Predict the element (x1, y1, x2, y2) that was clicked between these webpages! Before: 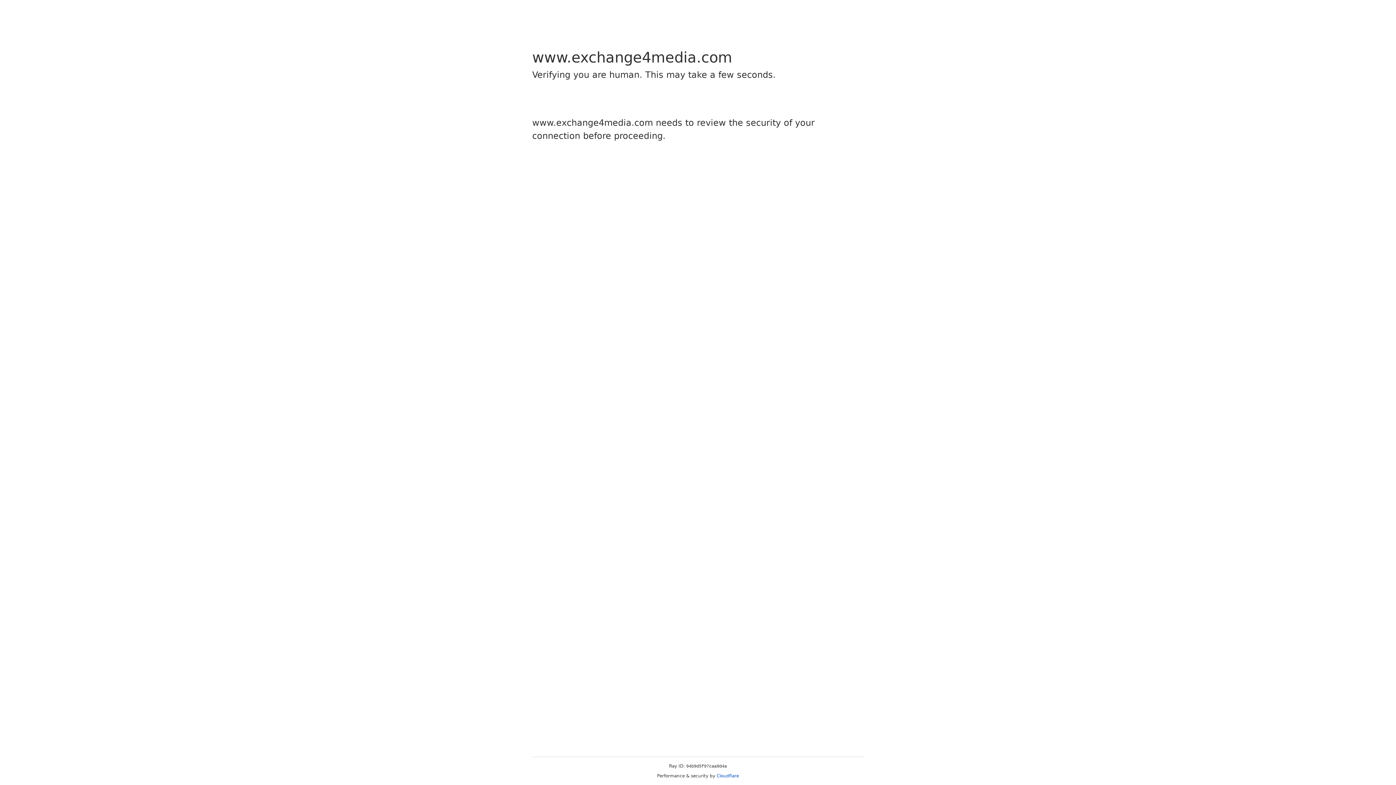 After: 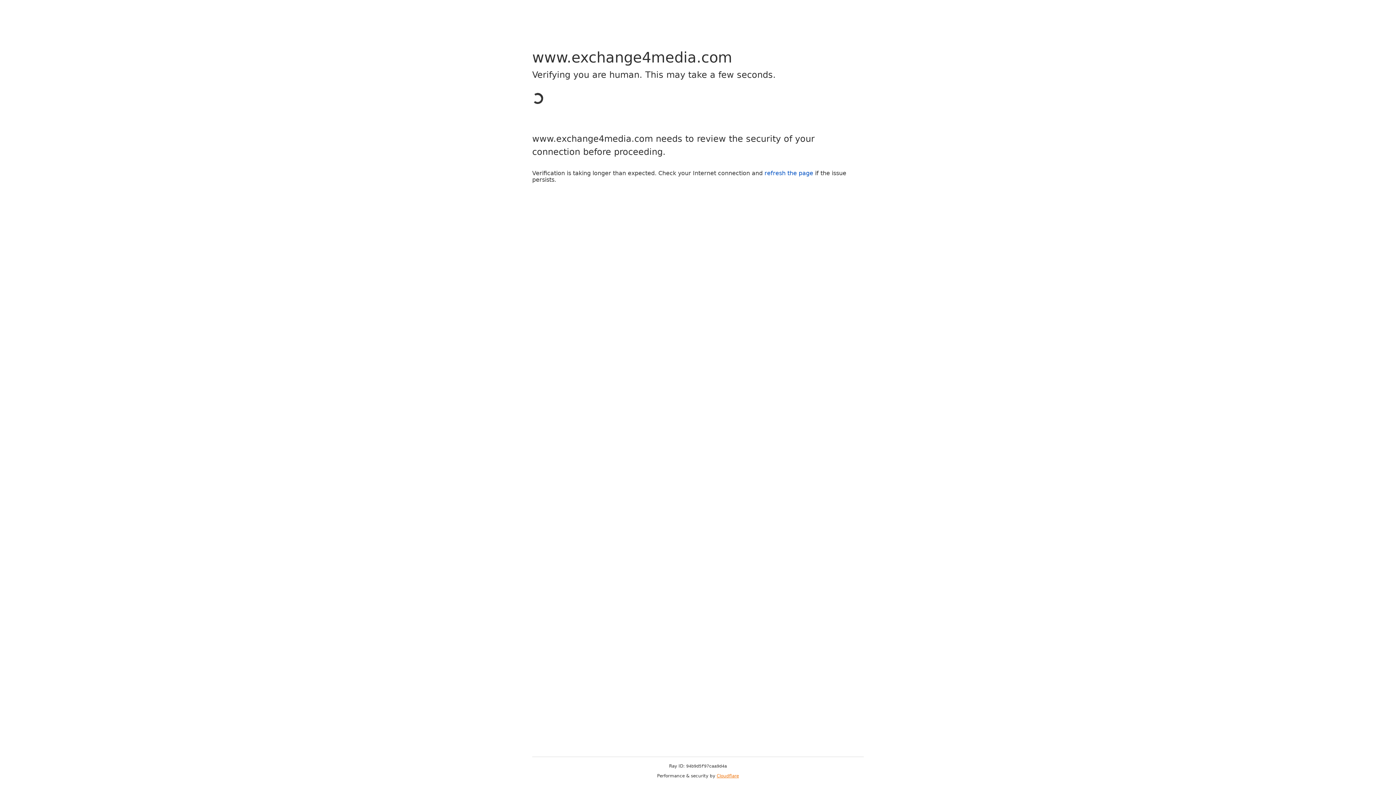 Action: label: Cloudflare bbox: (716, 773, 739, 778)